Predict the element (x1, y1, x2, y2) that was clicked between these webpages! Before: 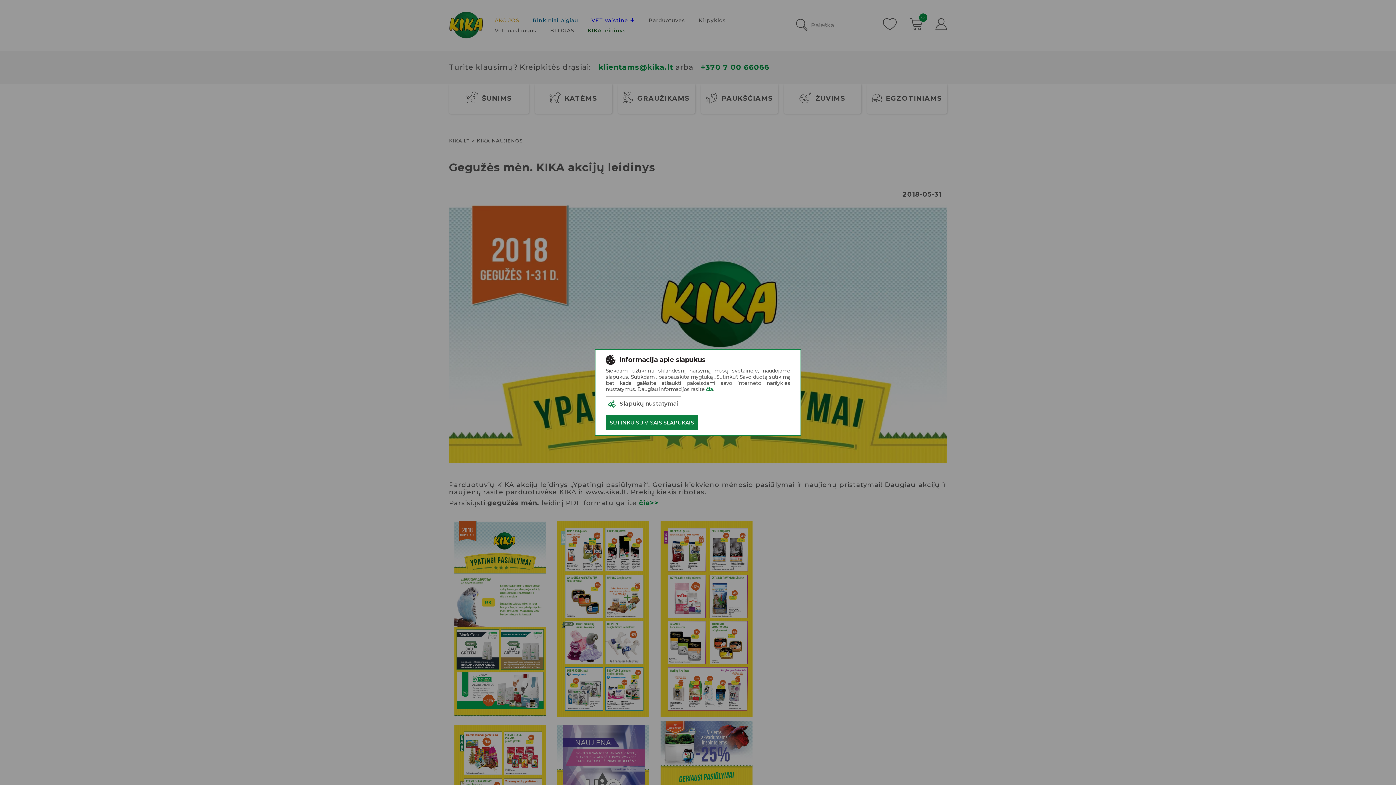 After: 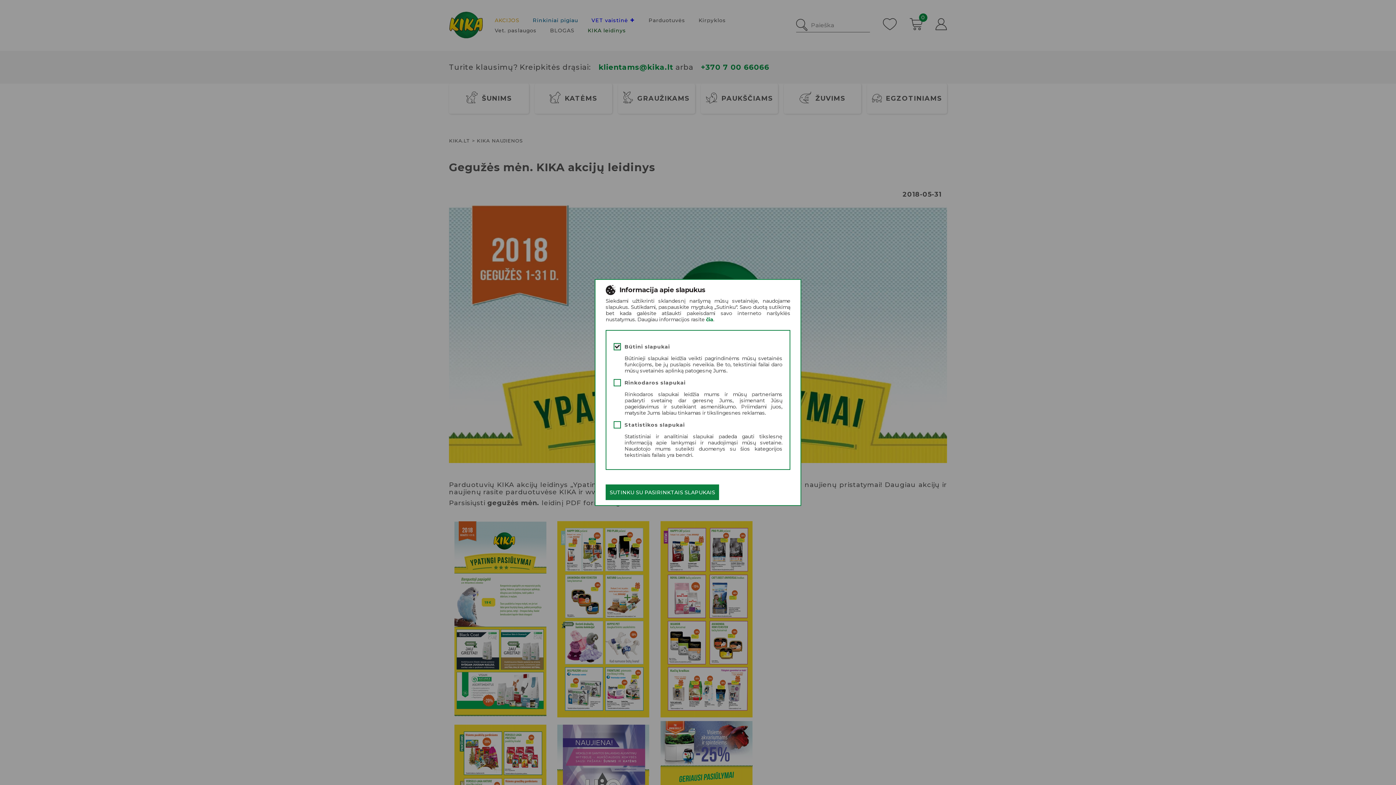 Action: label: Slapukų nustatymai bbox: (605, 396, 681, 411)